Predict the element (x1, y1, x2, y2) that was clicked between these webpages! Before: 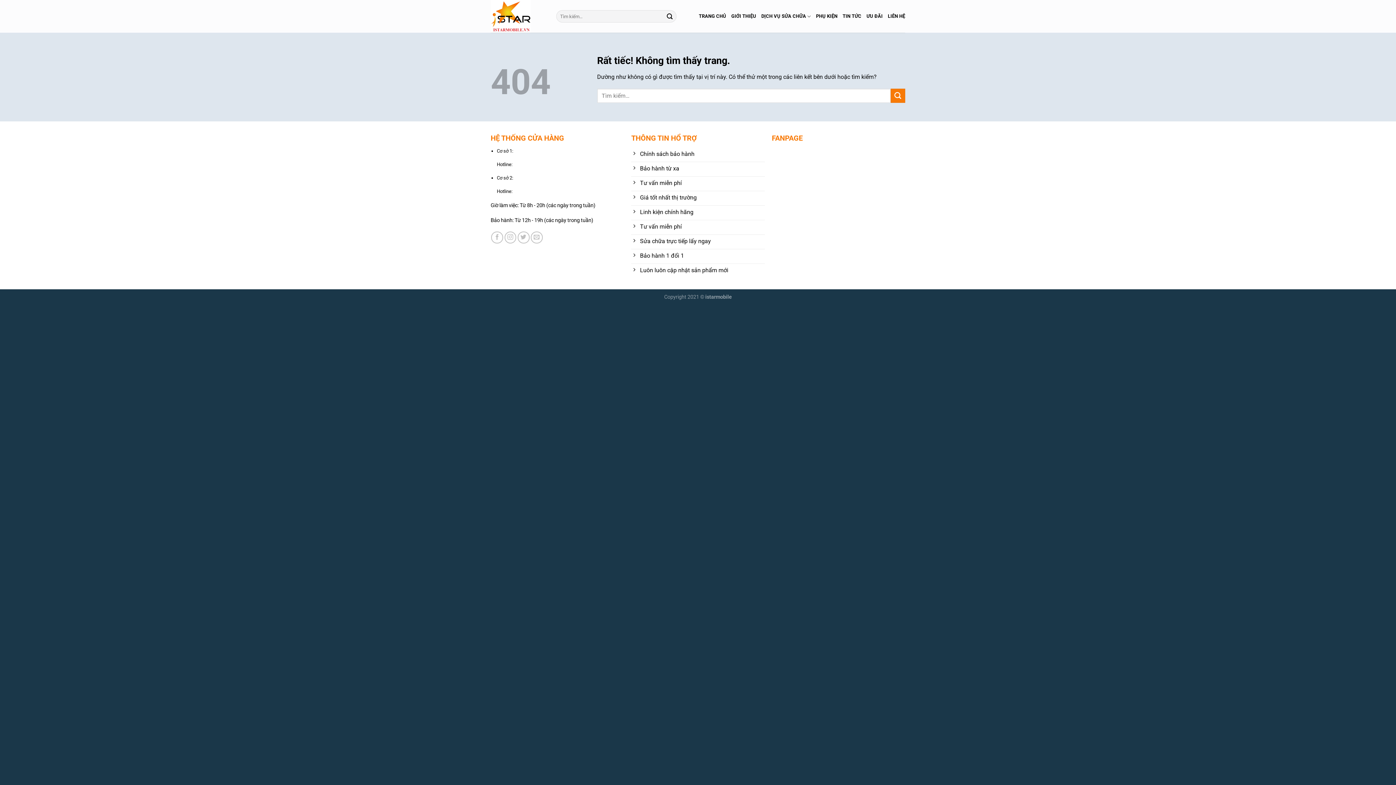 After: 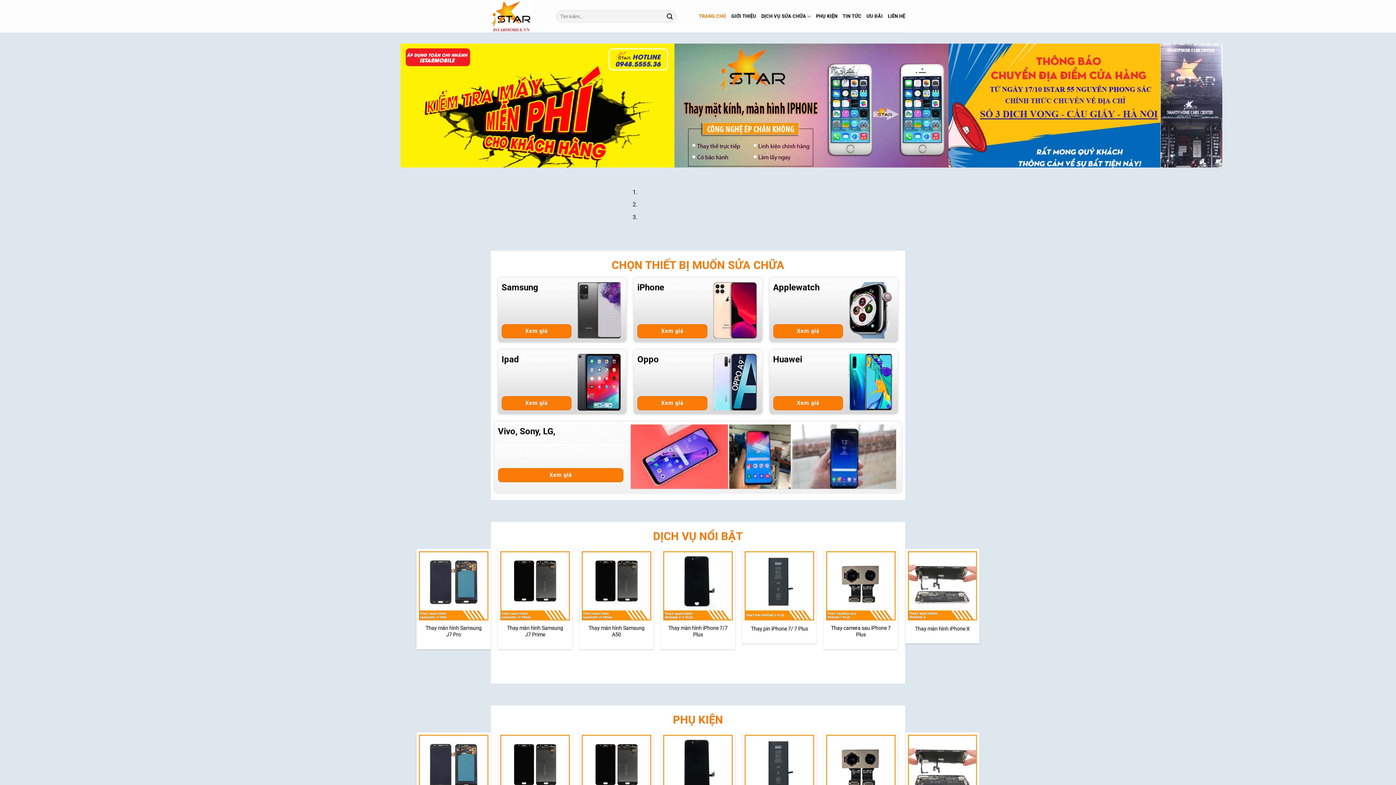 Action: label: Bảo hành từ xa bbox: (631, 162, 764, 176)